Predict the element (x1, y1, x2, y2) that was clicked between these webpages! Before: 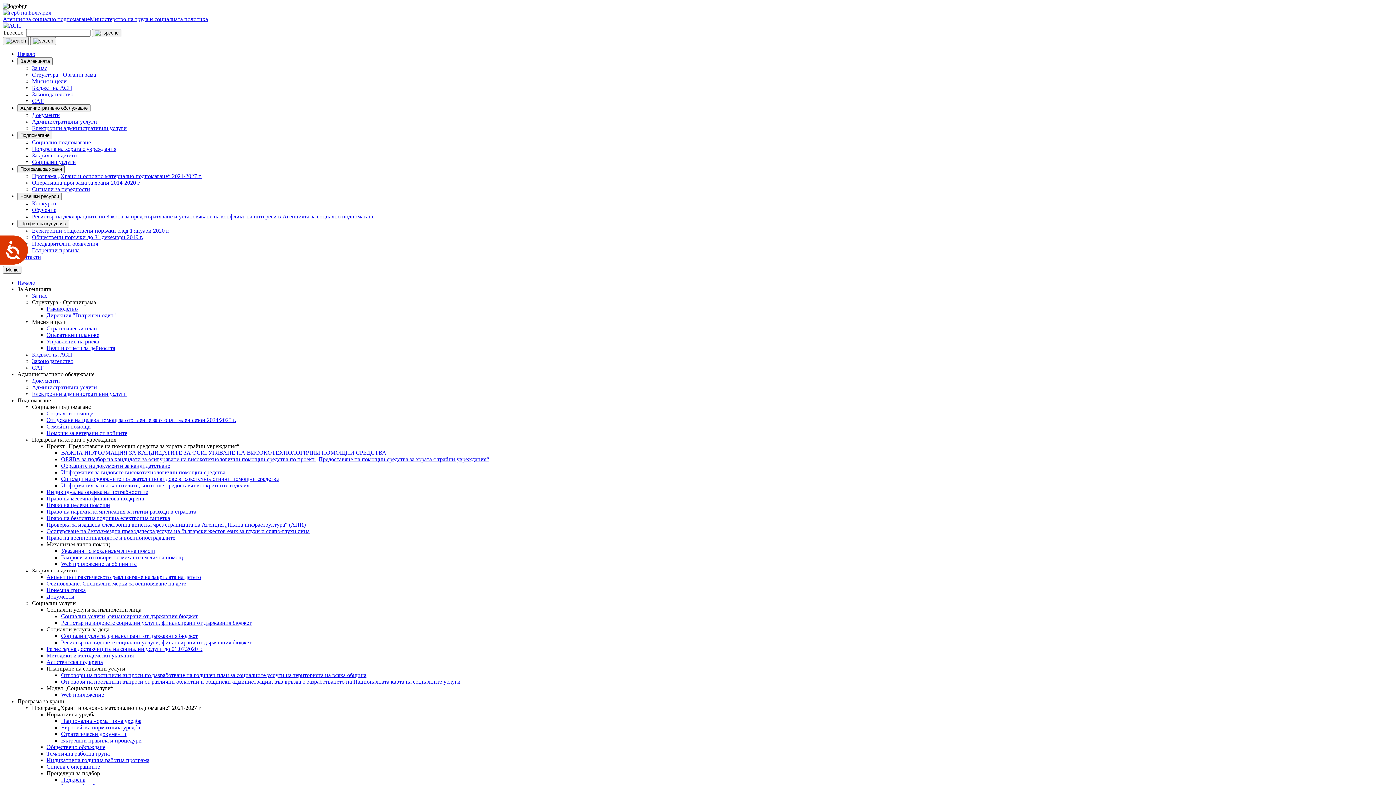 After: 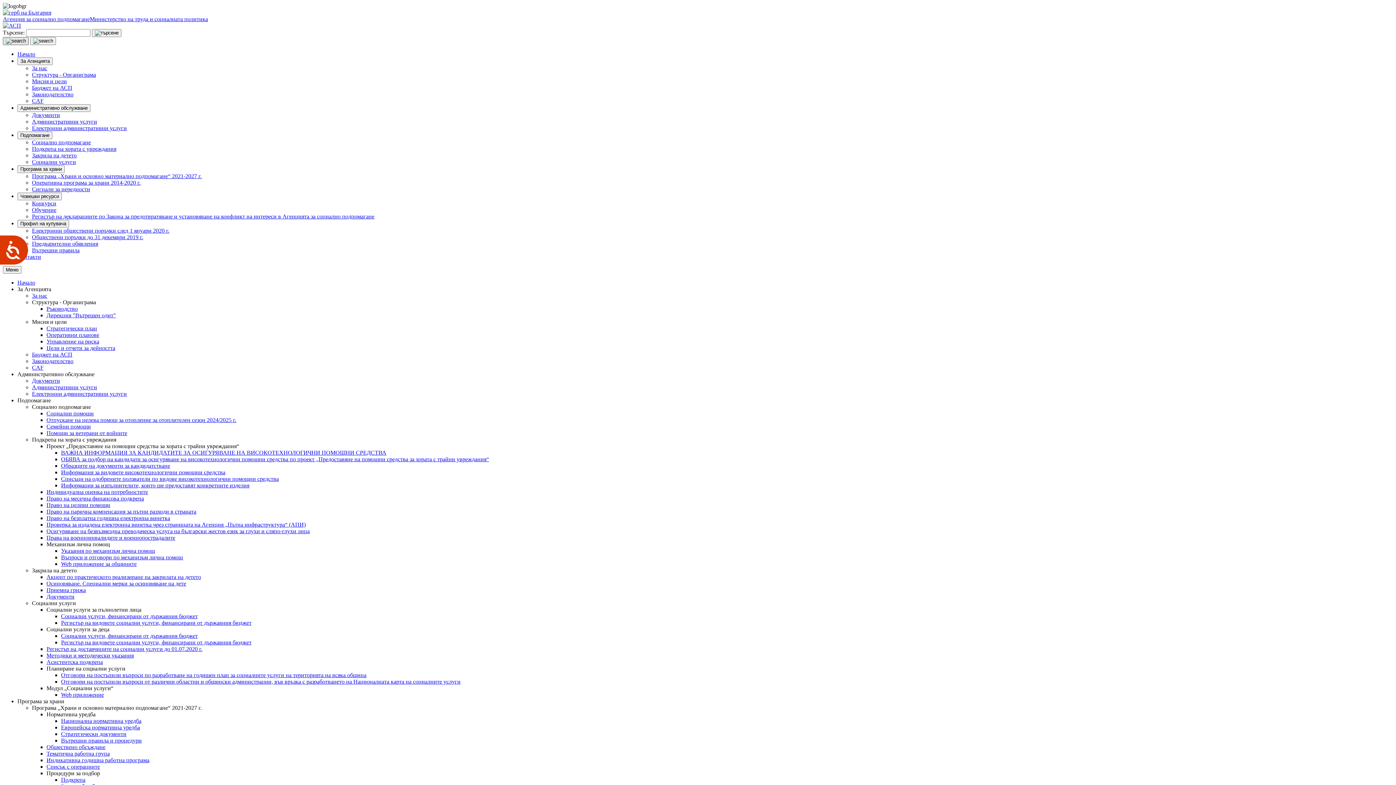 Action: bbox: (2, 37, 28, 45)